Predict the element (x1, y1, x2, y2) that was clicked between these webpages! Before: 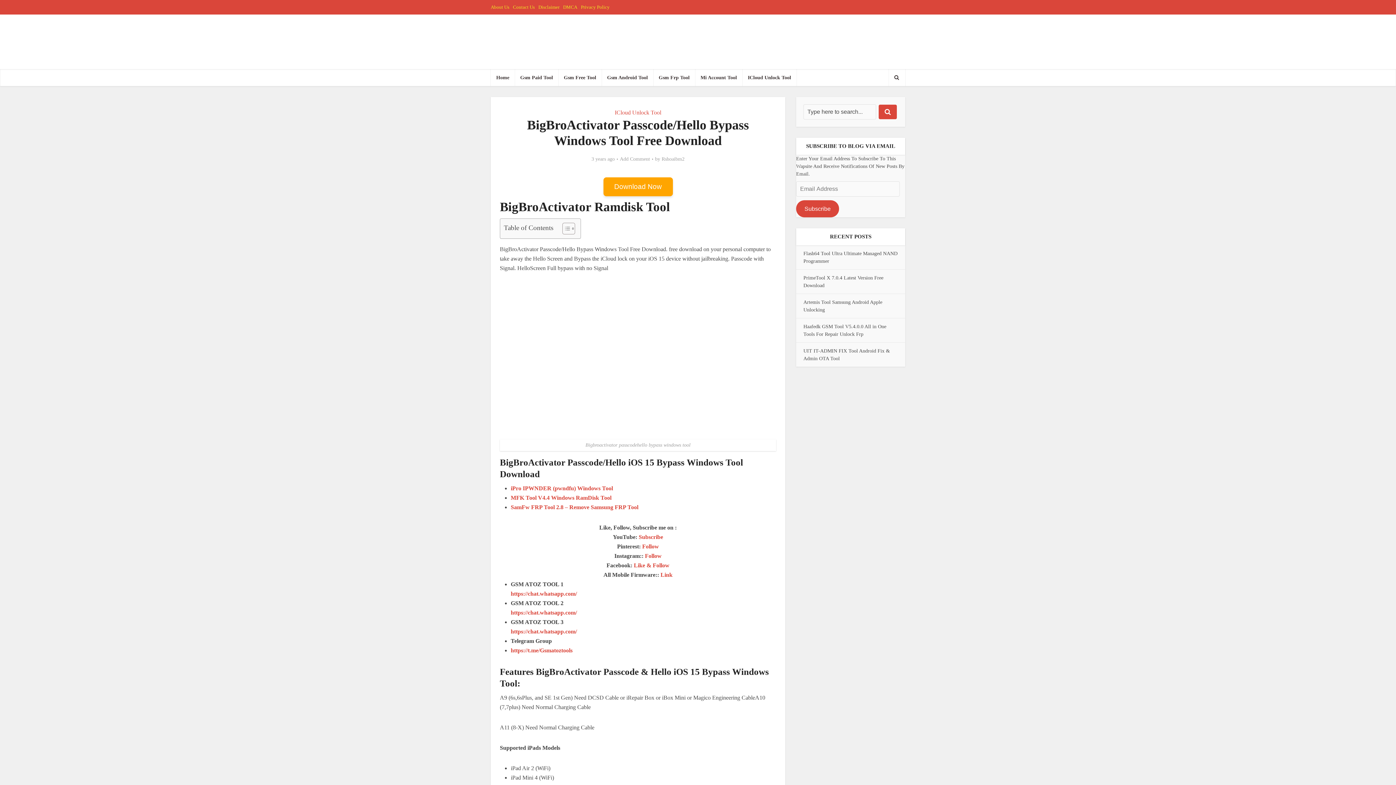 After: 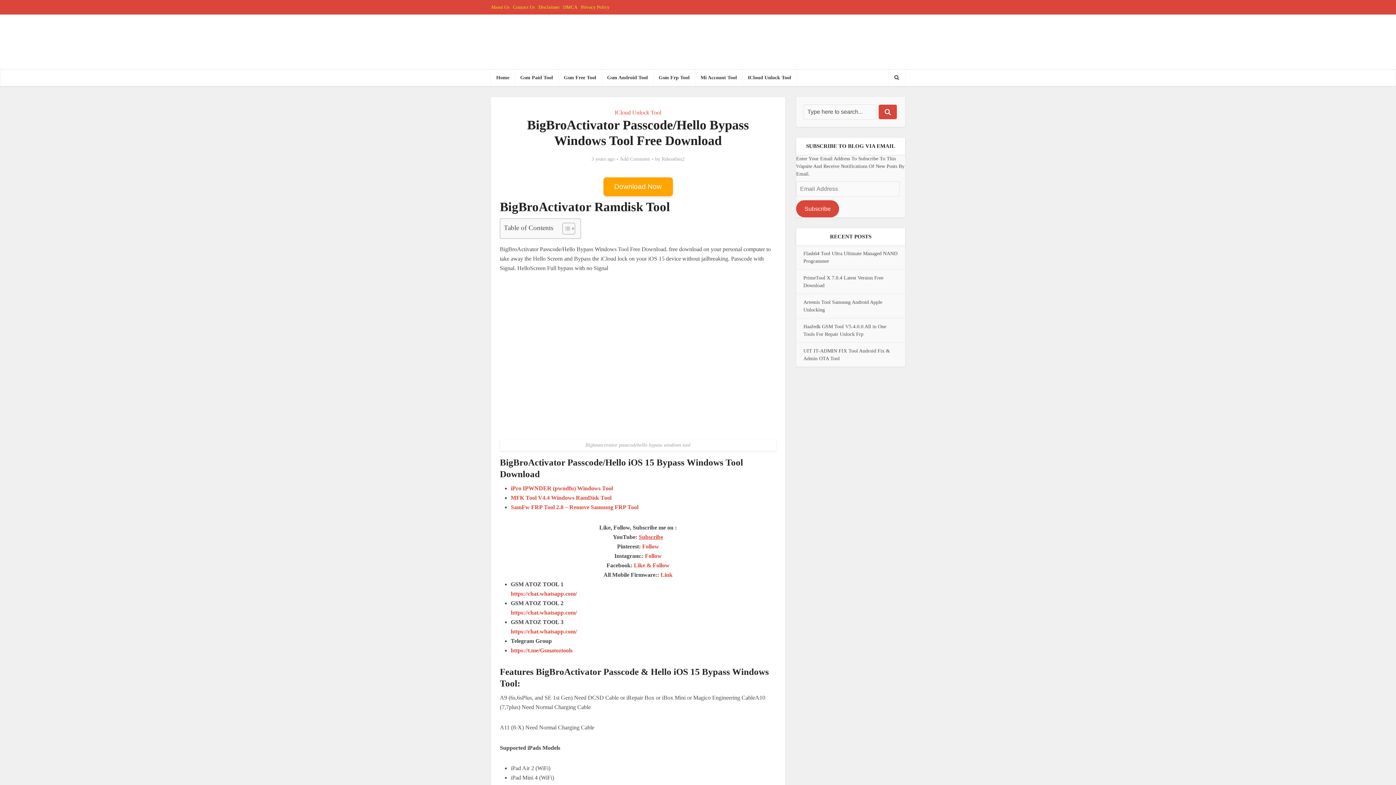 Action: label: Subscribe bbox: (638, 534, 663, 540)